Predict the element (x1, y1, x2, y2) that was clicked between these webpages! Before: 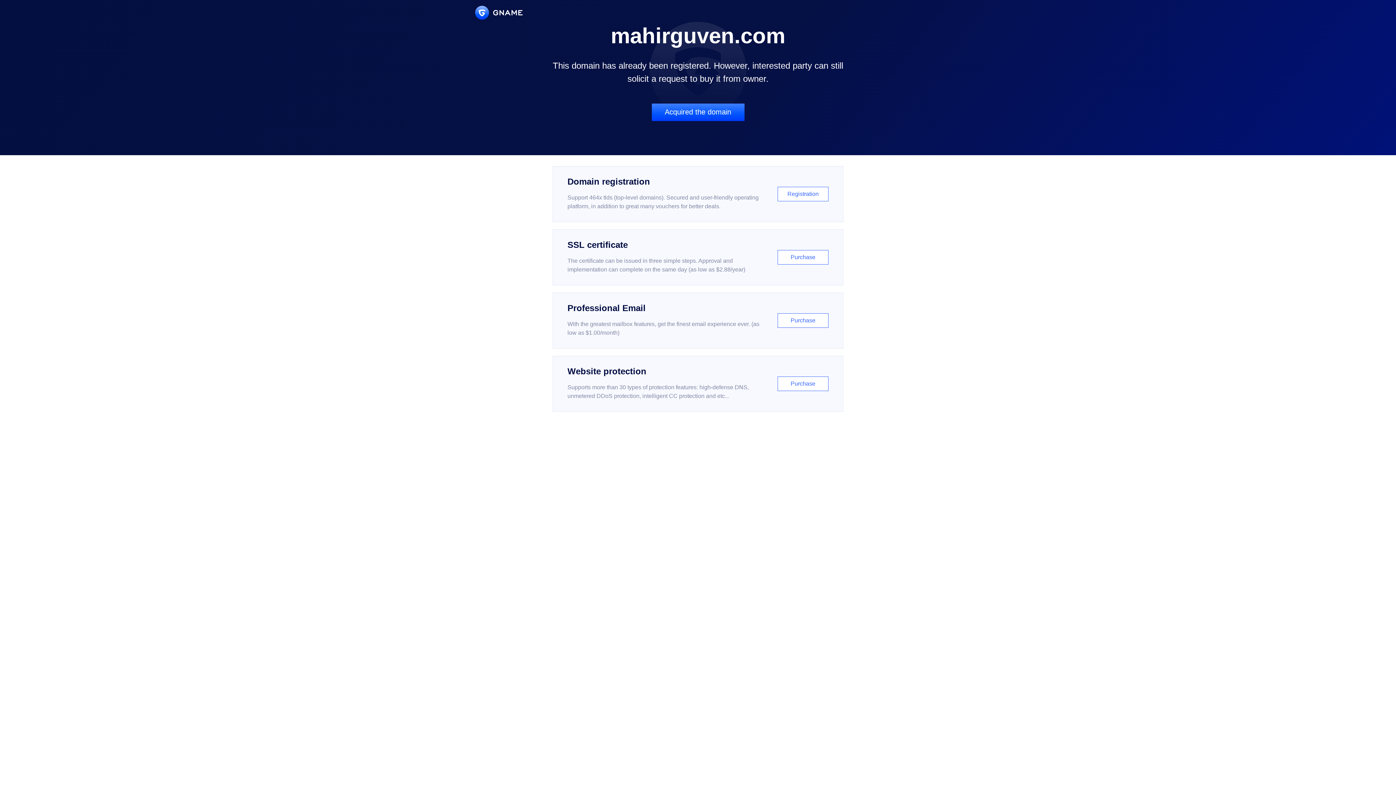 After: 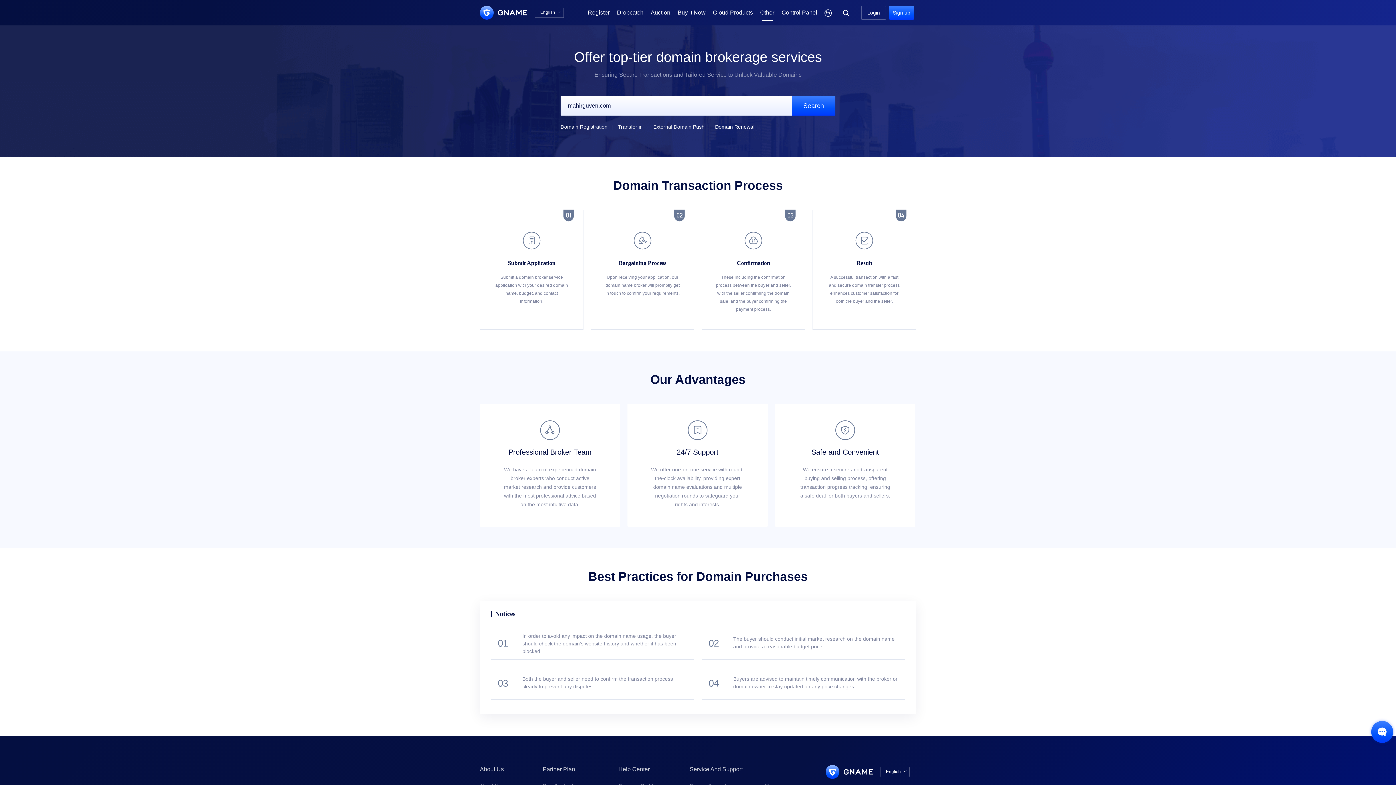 Action: bbox: (651, 103, 744, 121) label: Acquired the domain